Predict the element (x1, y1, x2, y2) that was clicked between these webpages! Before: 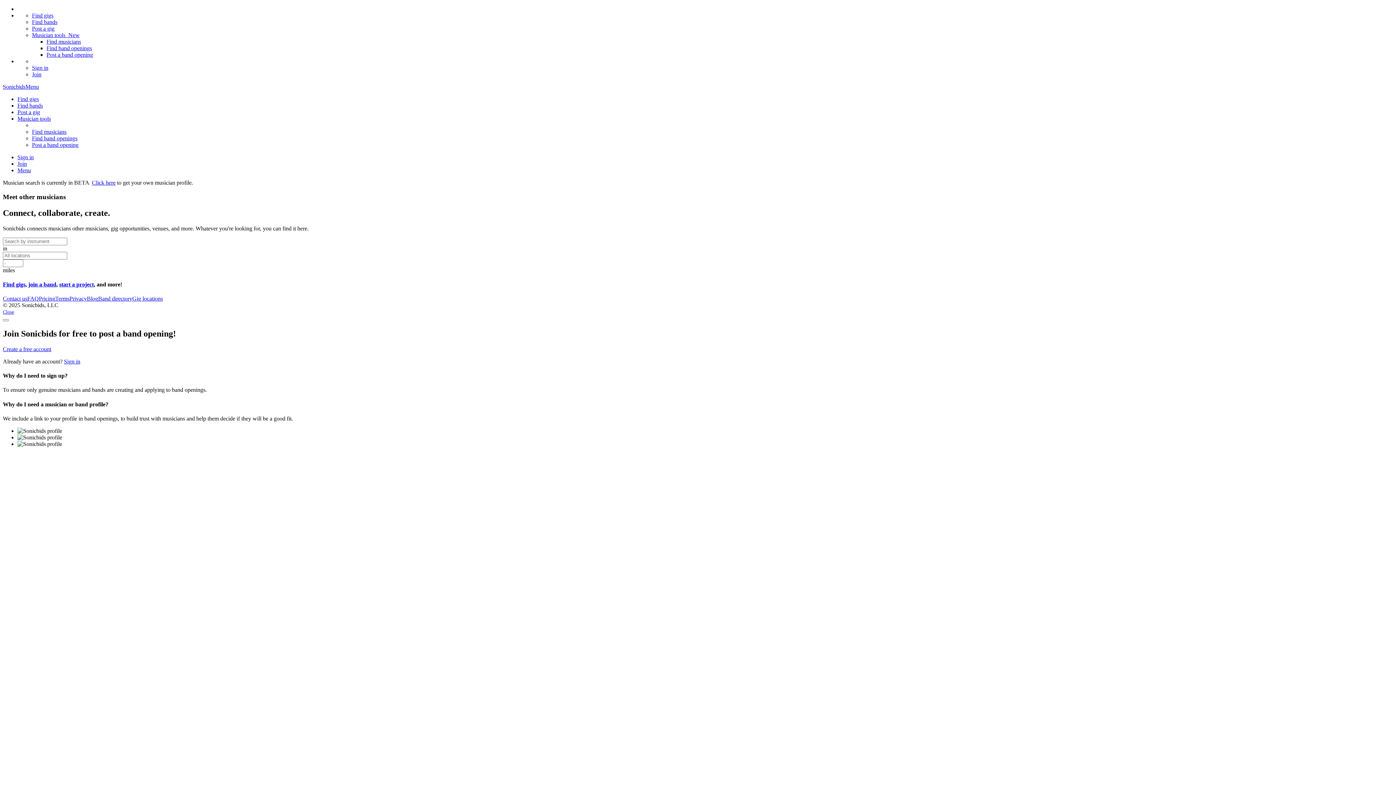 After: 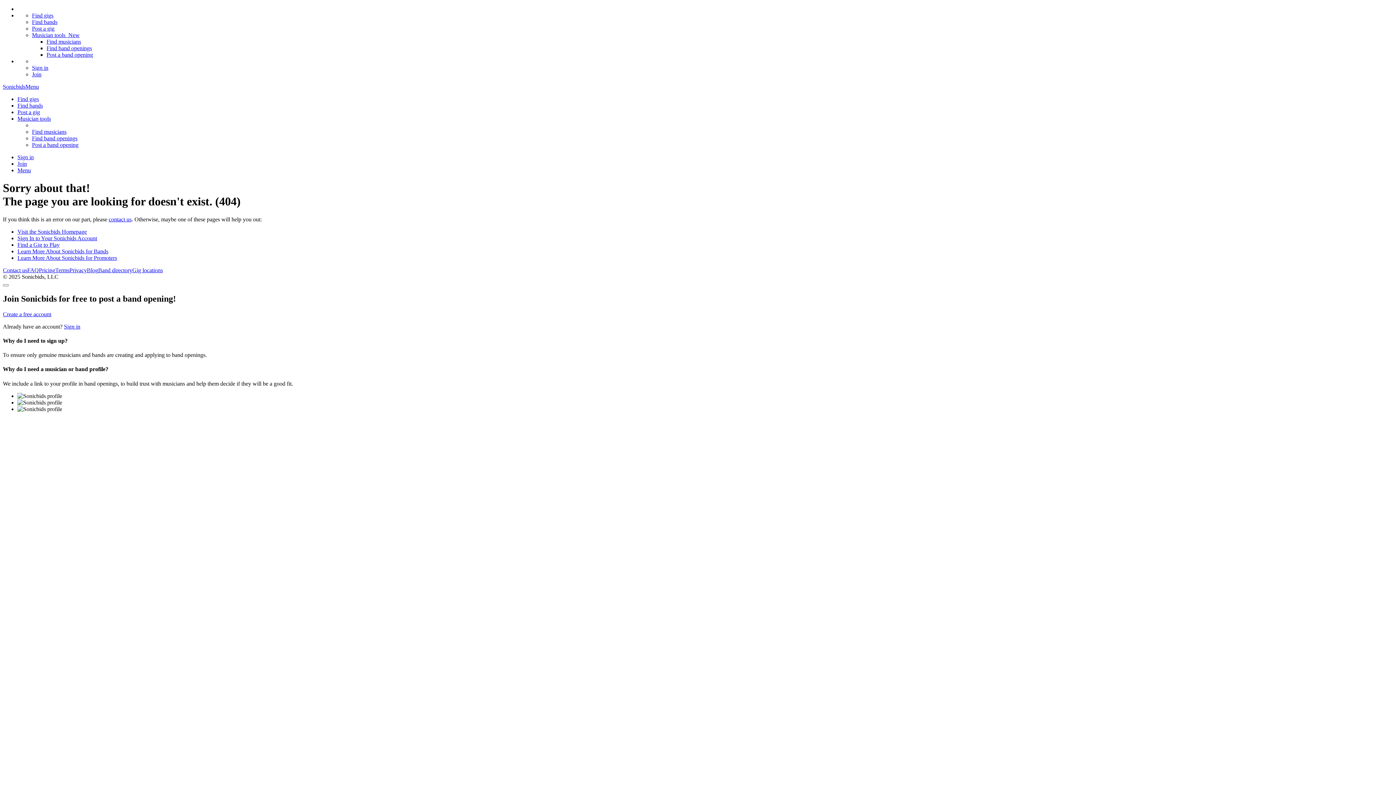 Action: bbox: (2, 346, 51, 352) label: Create a free account